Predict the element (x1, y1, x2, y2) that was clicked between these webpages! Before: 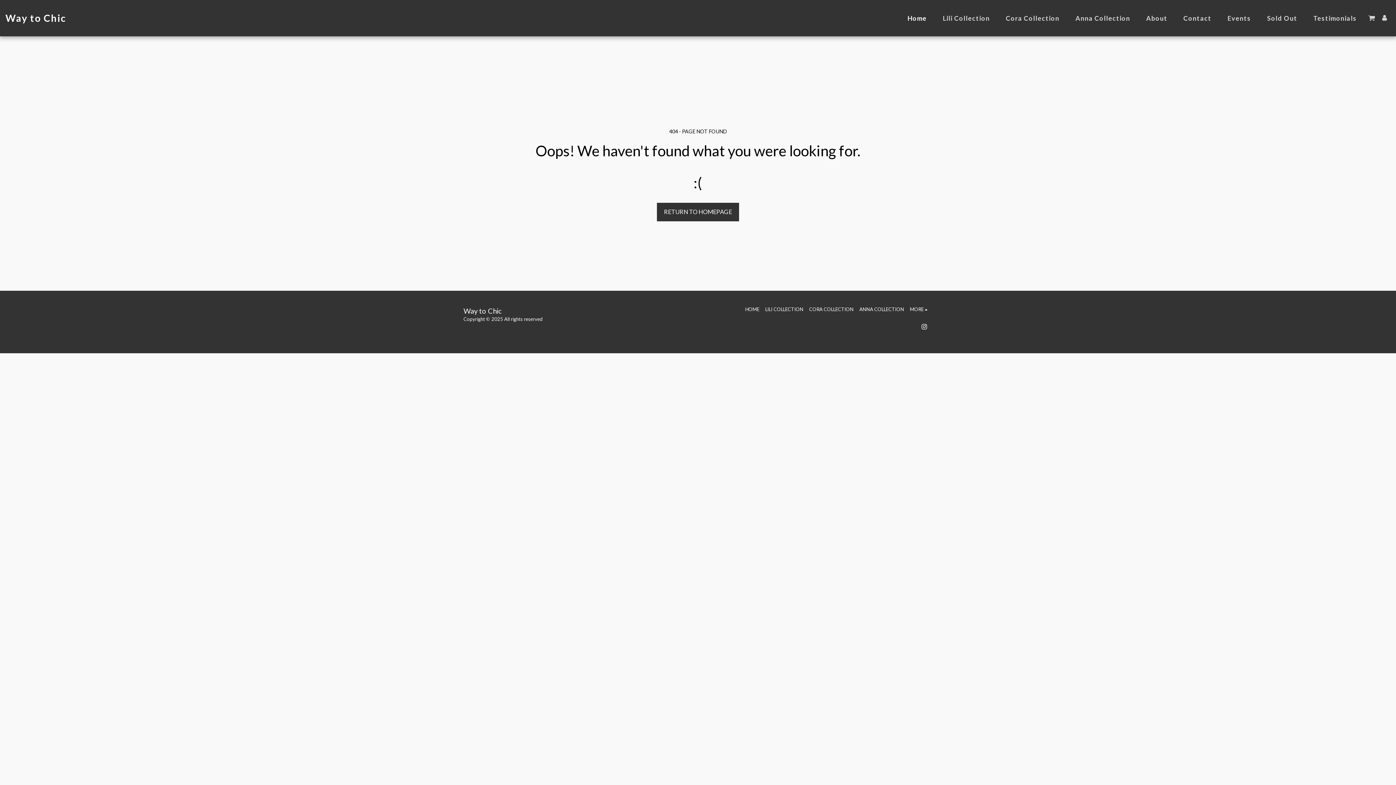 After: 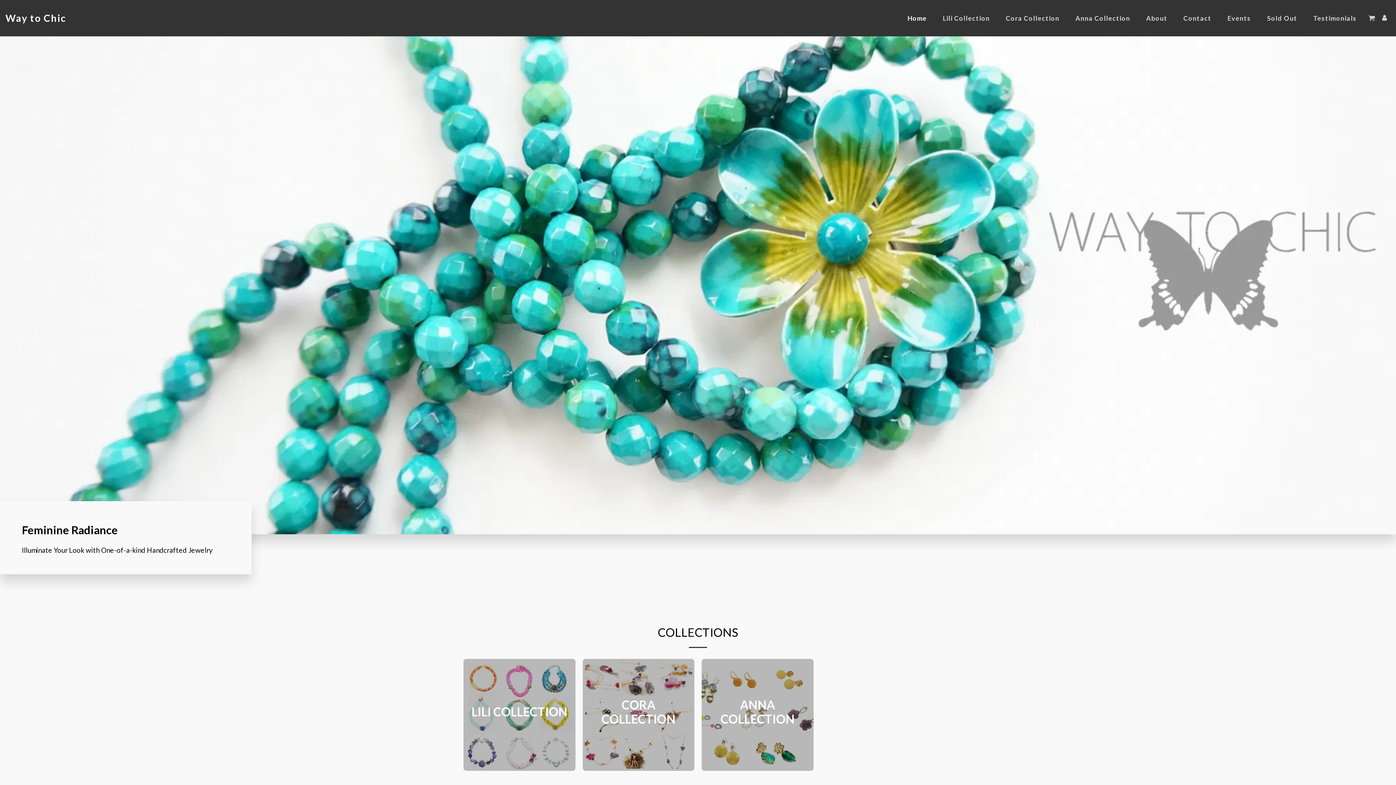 Action: label: Home bbox: (900, 11, 934, 24)